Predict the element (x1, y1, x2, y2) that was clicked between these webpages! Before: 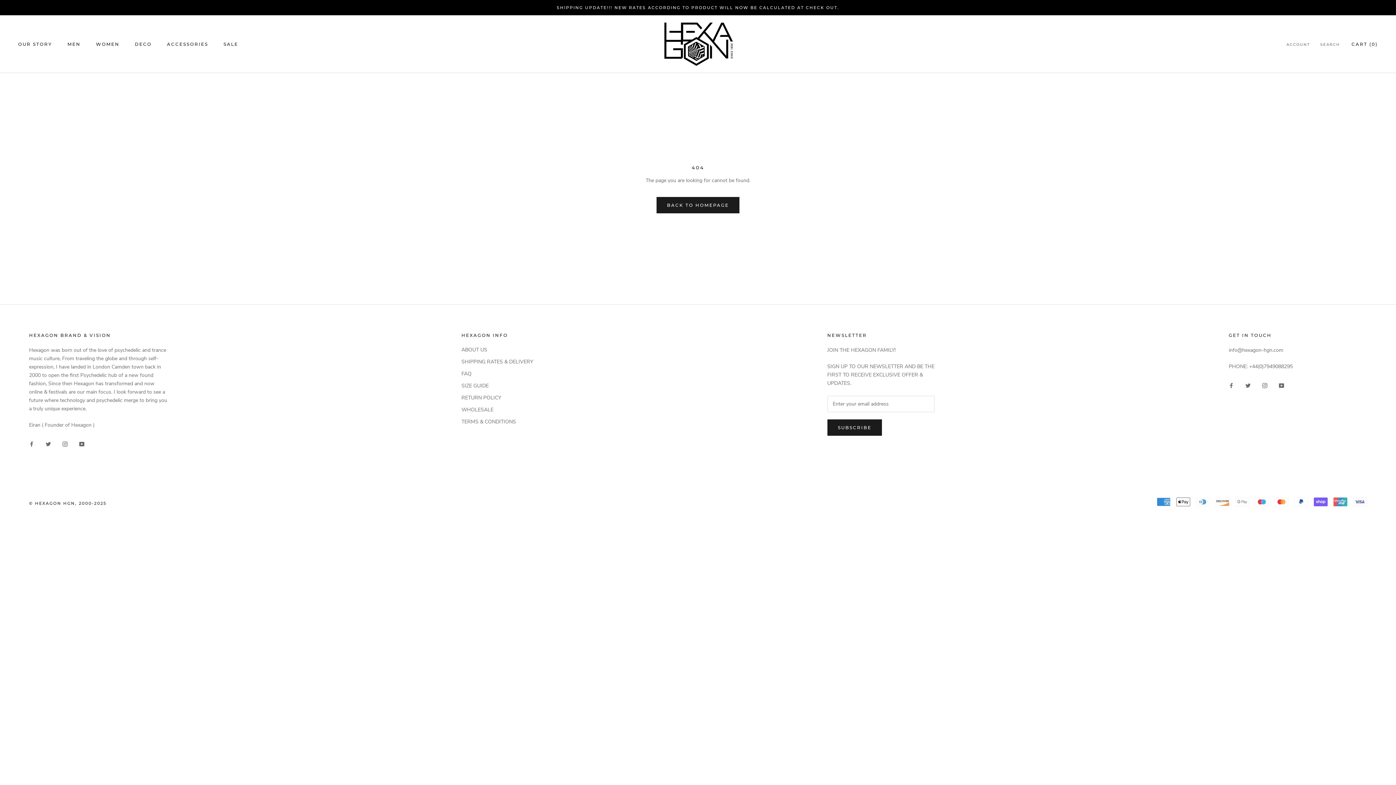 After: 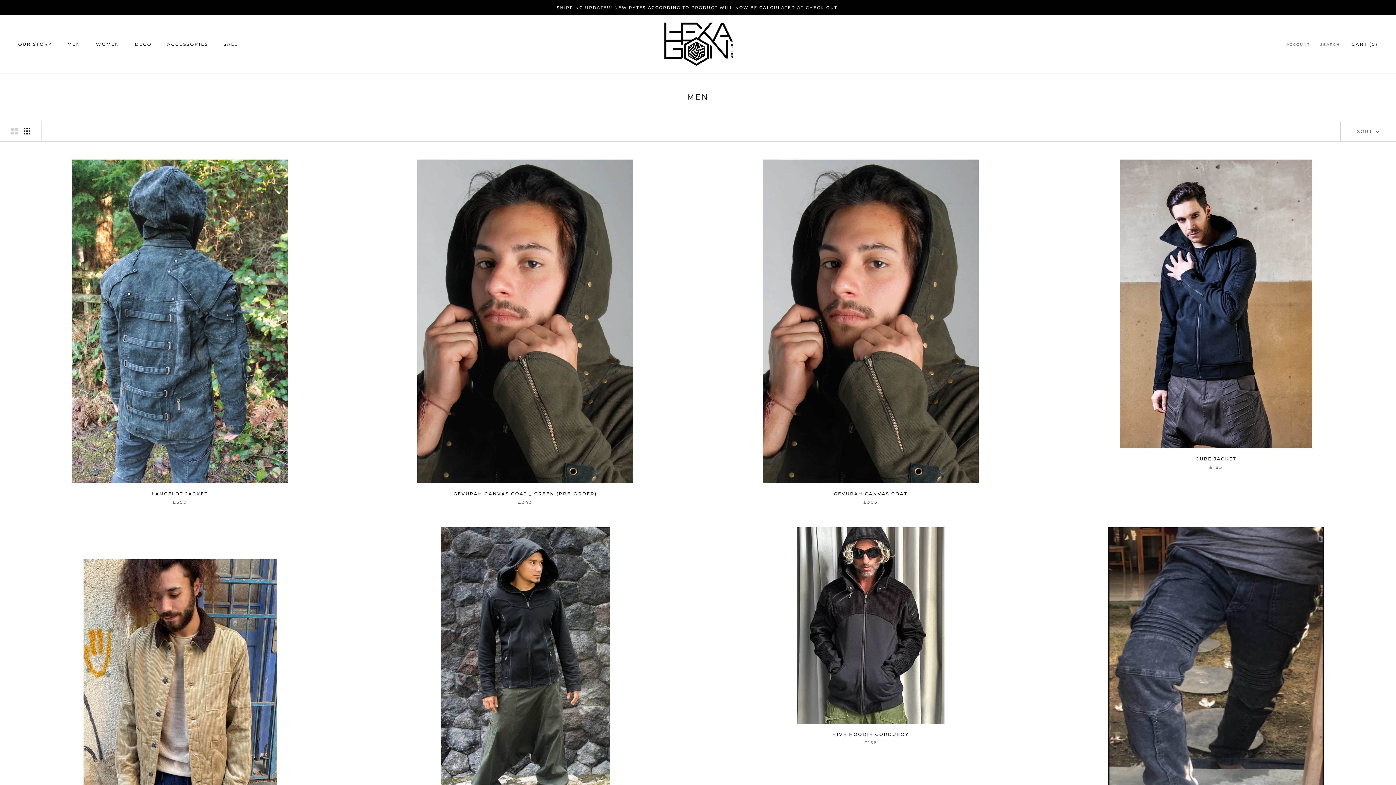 Action: bbox: (67, 41, 80, 46) label: MEN